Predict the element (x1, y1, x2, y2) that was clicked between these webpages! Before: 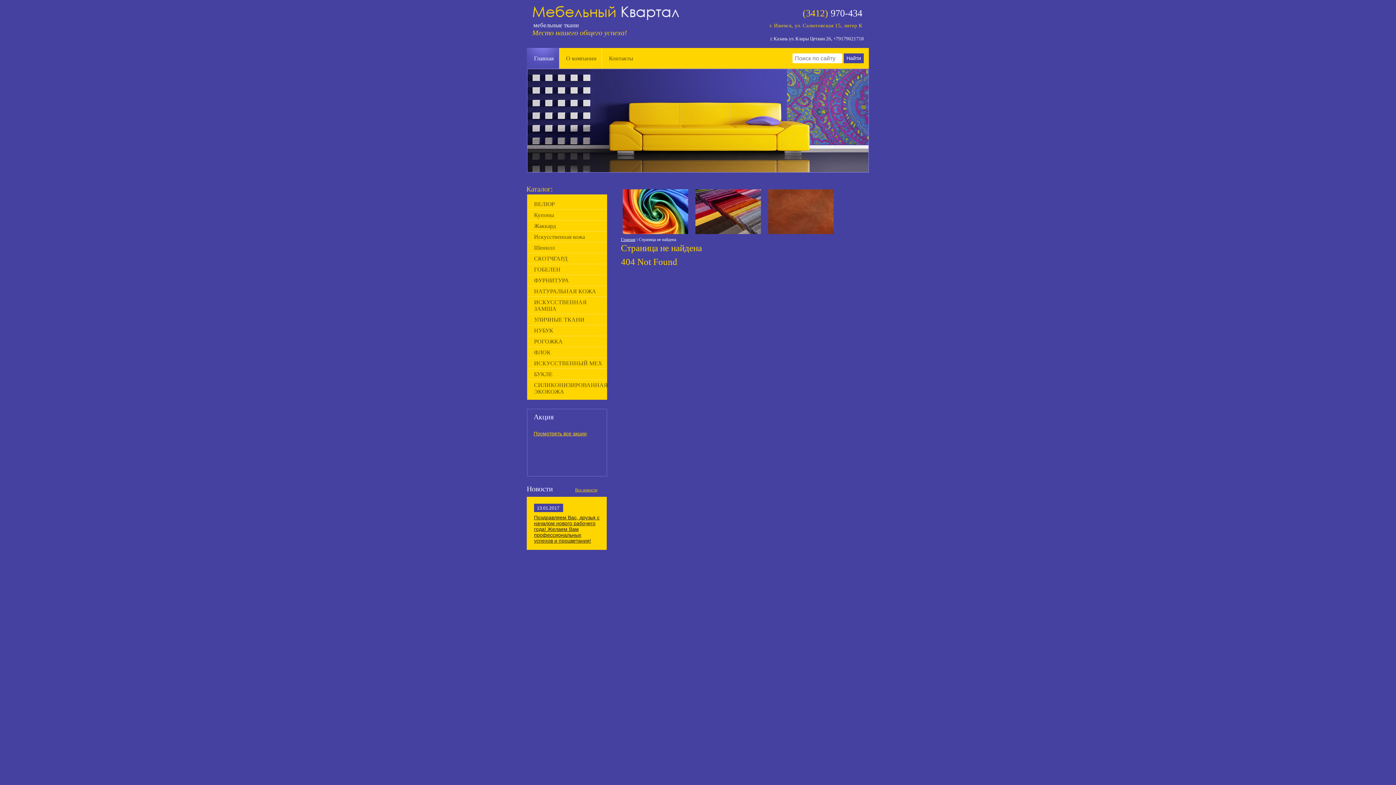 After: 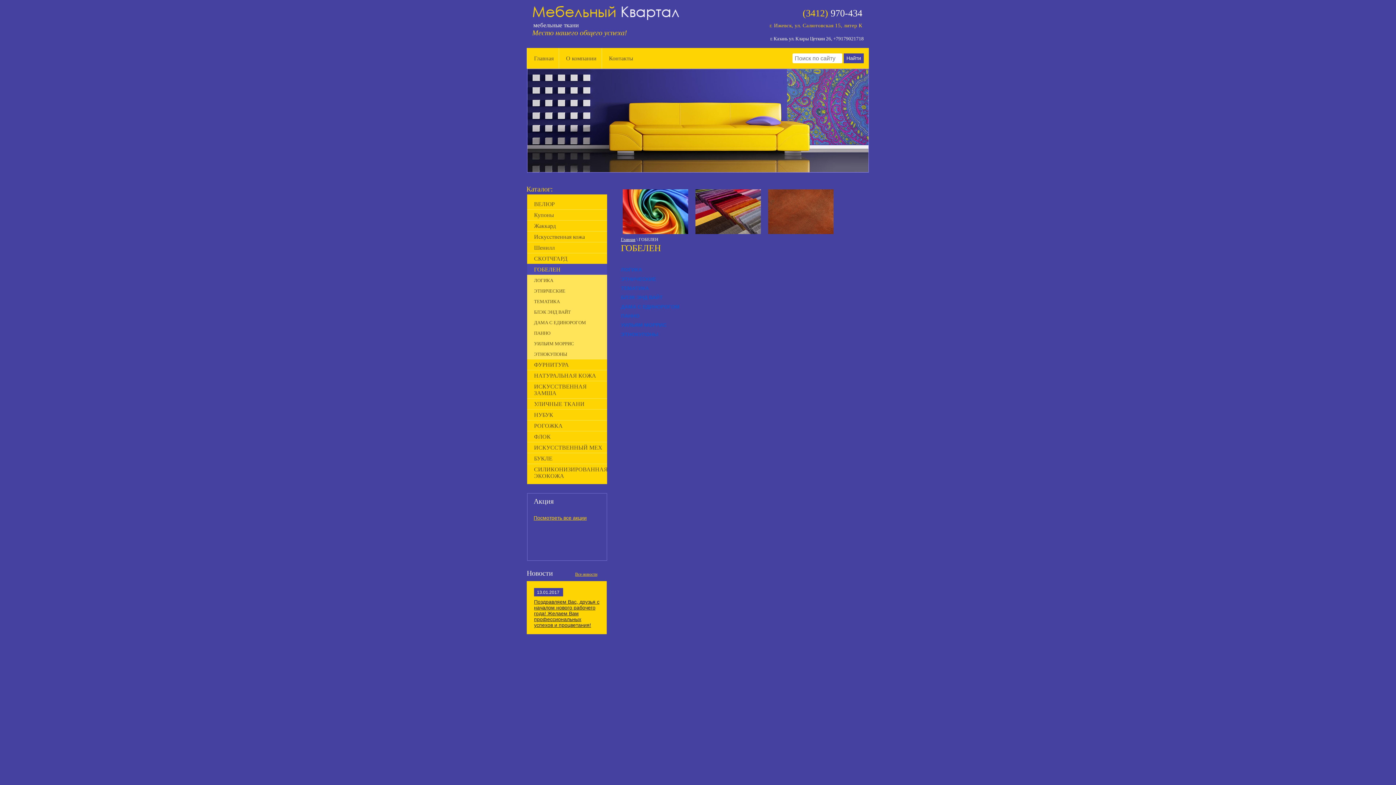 Action: label: ГОБЕЛЕН bbox: (527, 264, 607, 274)